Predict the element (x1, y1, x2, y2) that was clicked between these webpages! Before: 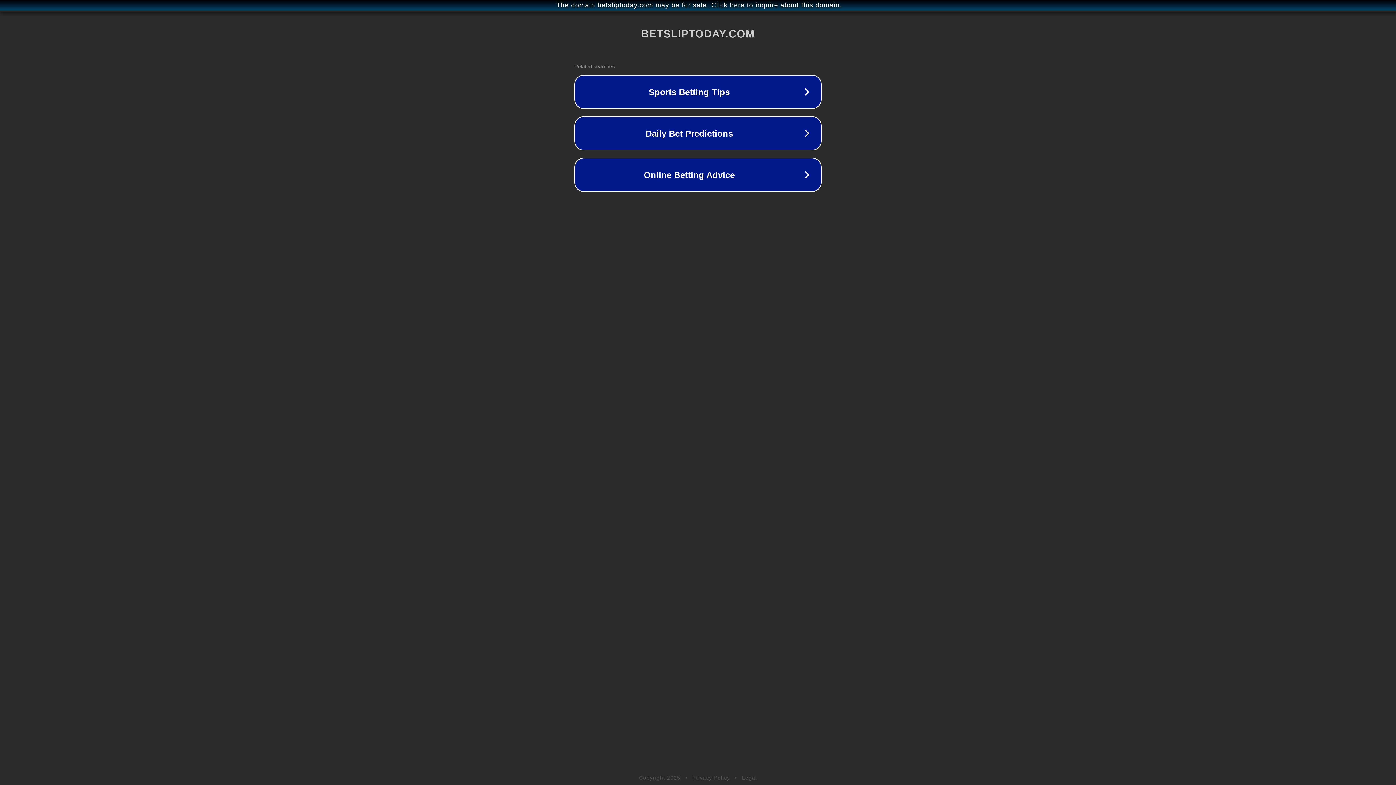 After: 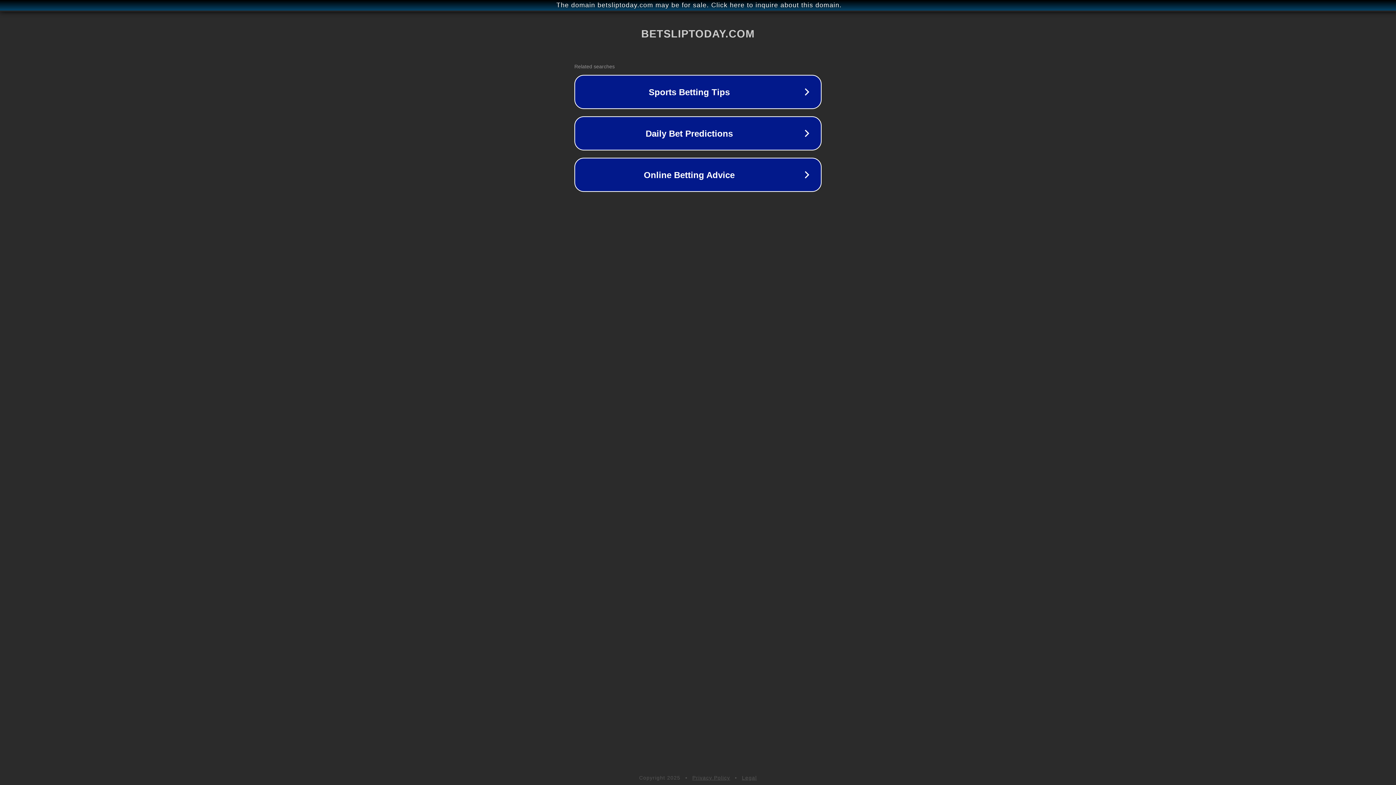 Action: label: Legal bbox: (742, 775, 757, 781)